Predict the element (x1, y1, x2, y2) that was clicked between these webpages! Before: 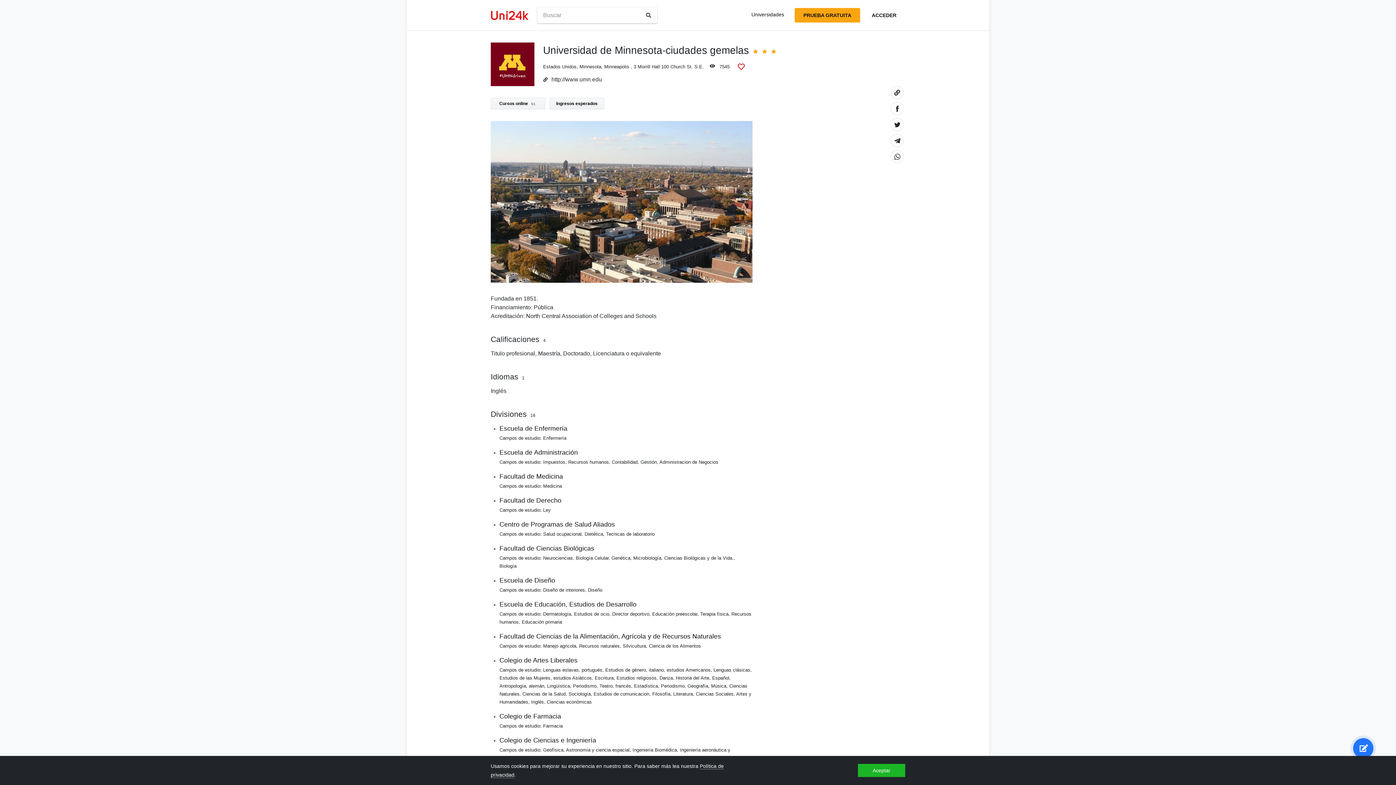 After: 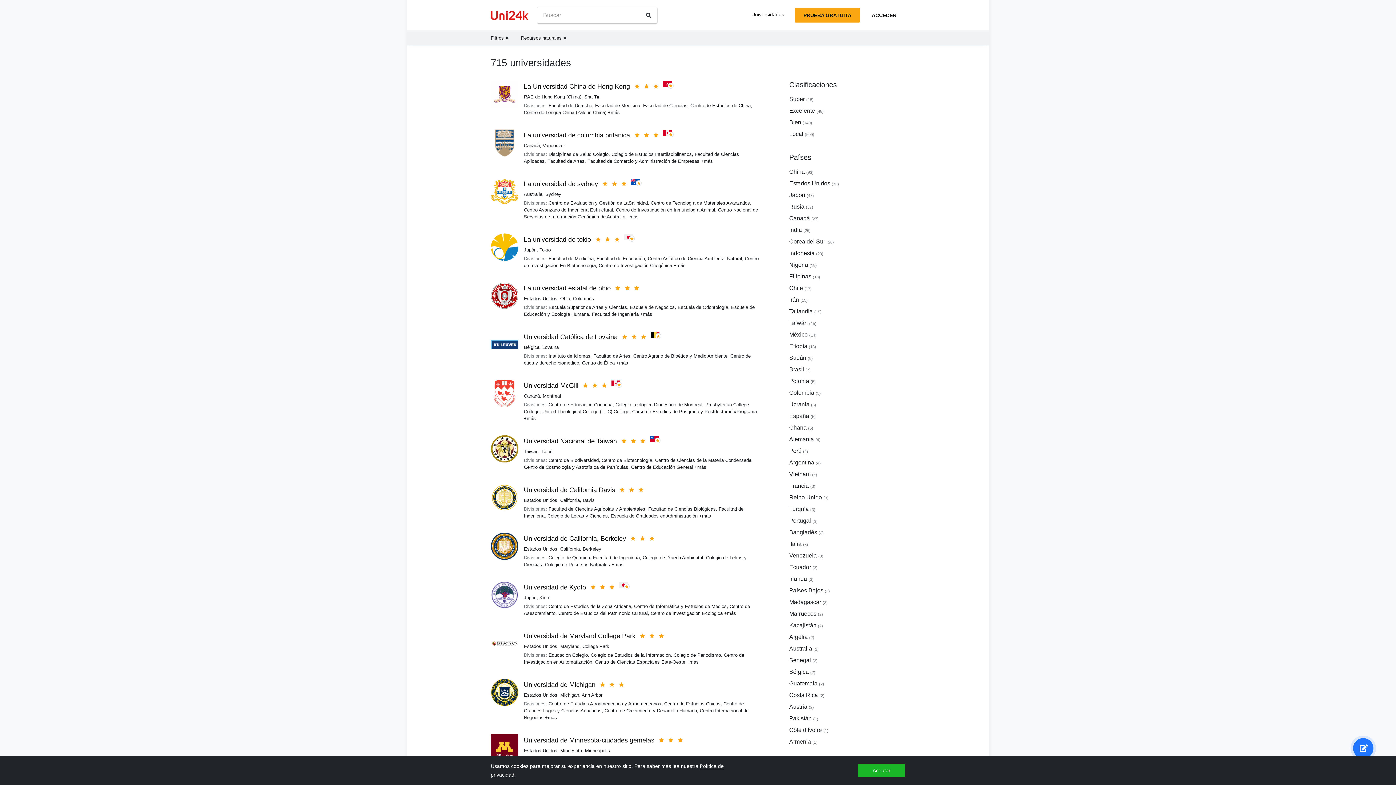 Action: bbox: (579, 643, 620, 649) label: Recursos naturales